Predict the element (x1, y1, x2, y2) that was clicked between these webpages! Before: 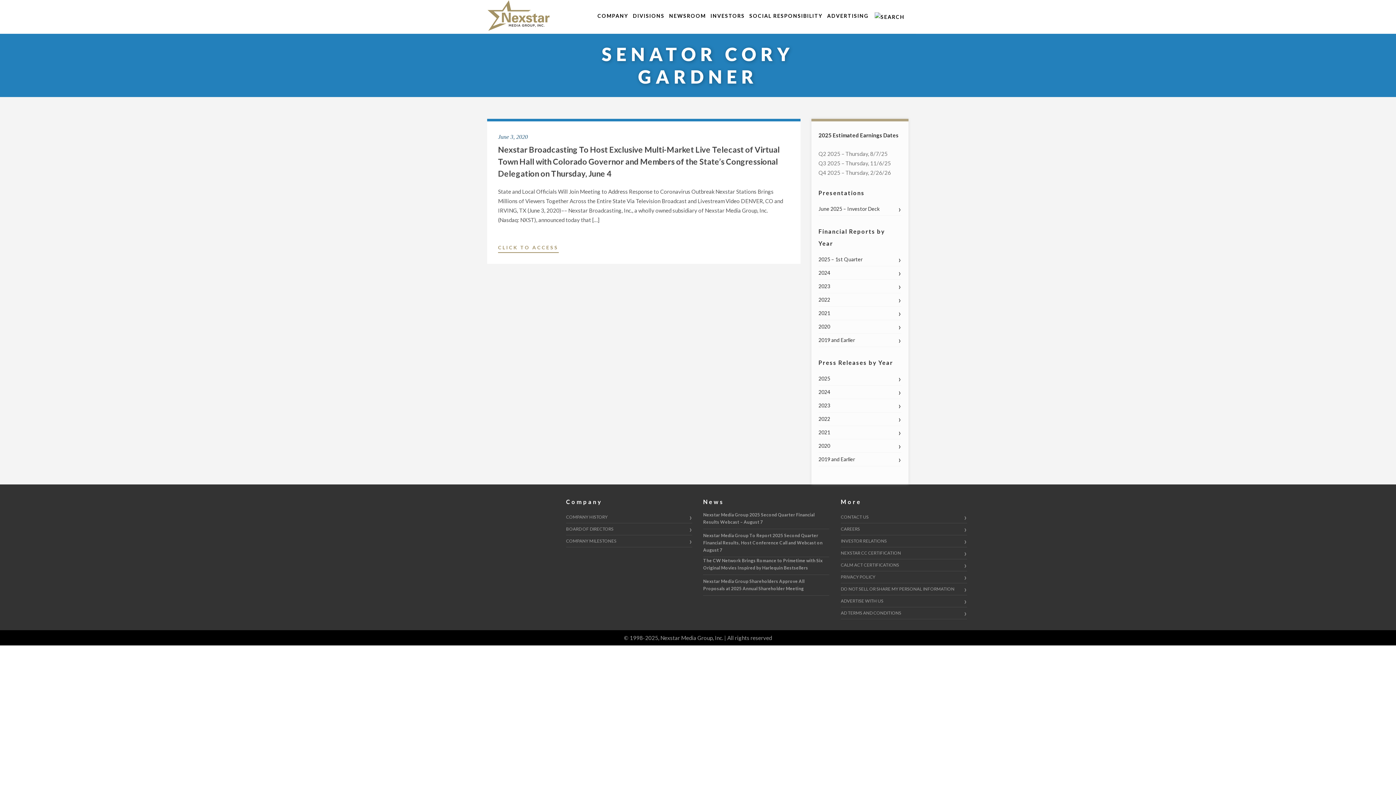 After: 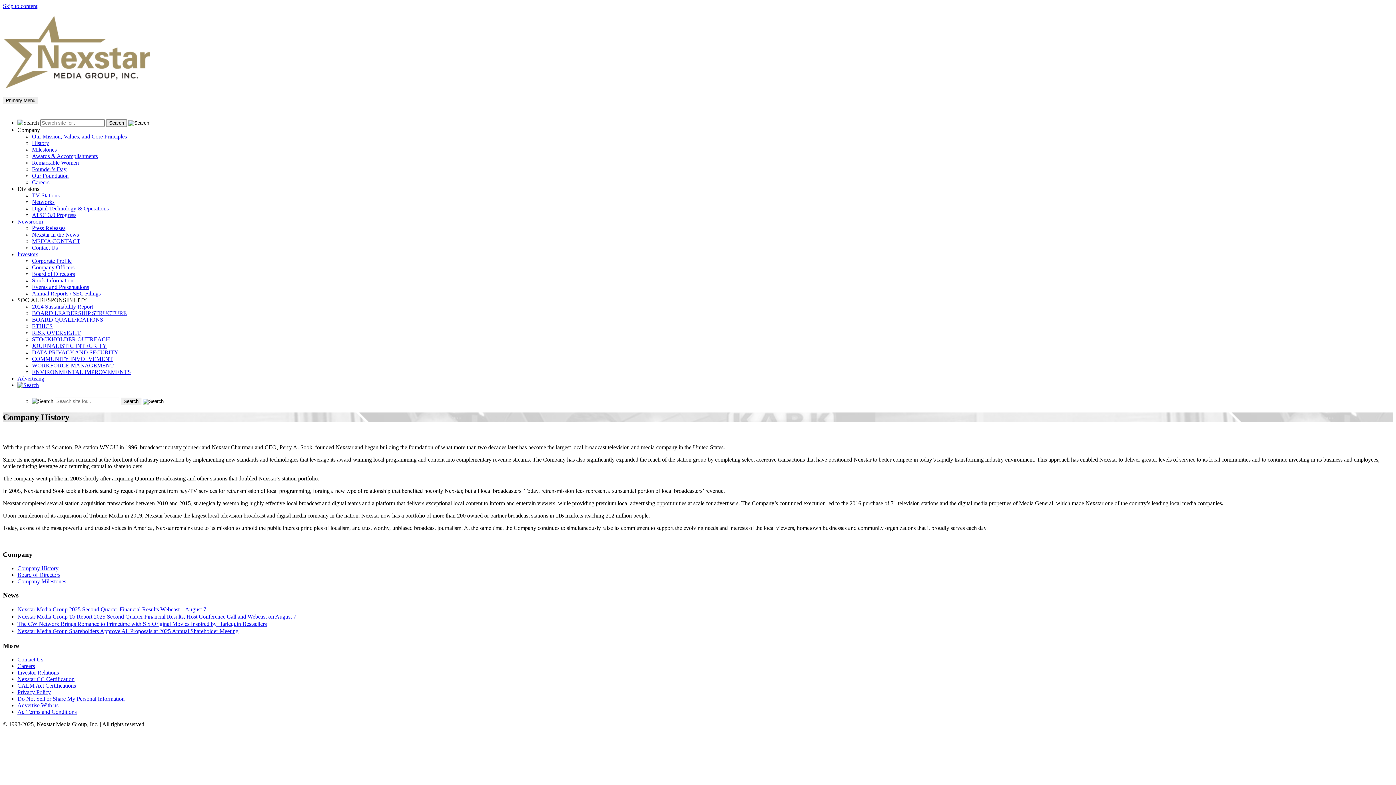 Action: bbox: (566, 511, 692, 523) label: COMPANY HISTORY